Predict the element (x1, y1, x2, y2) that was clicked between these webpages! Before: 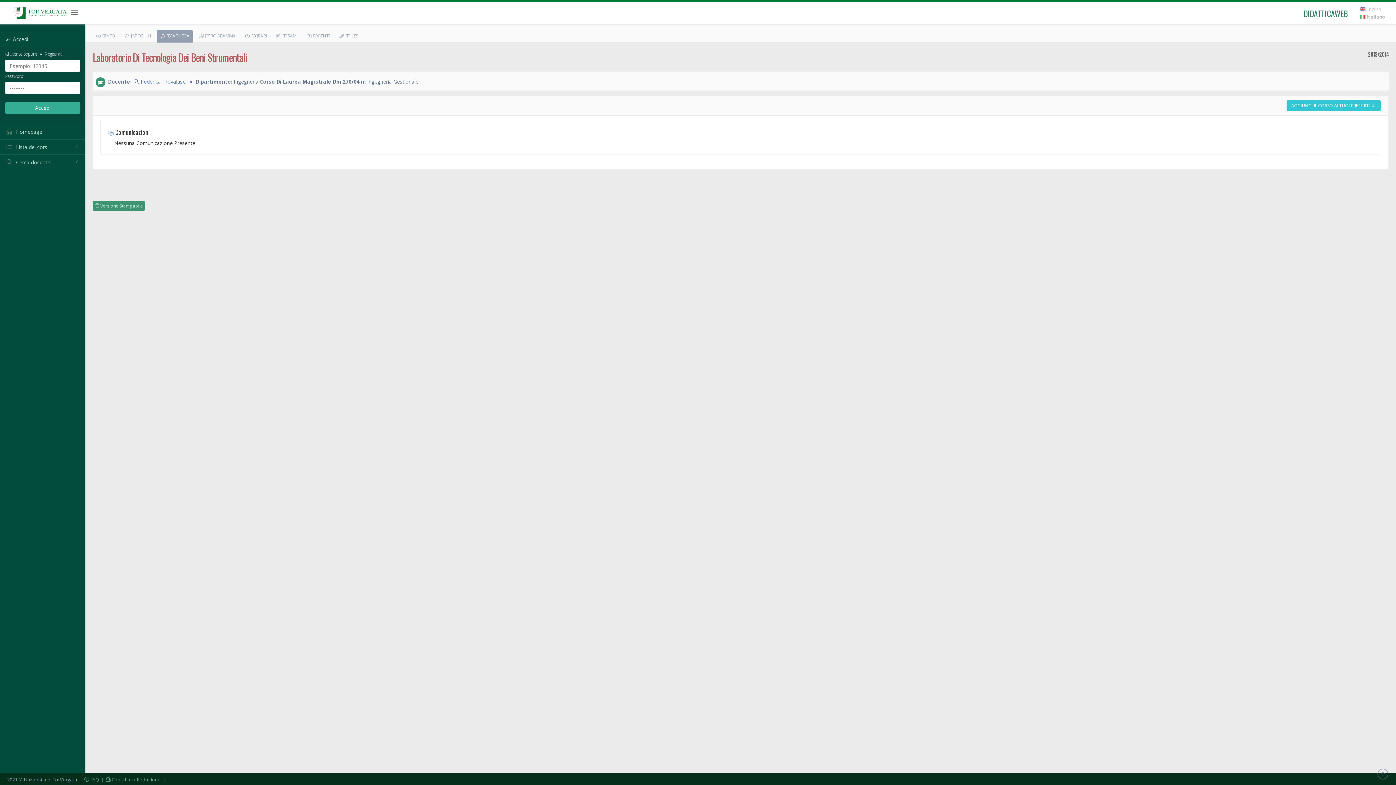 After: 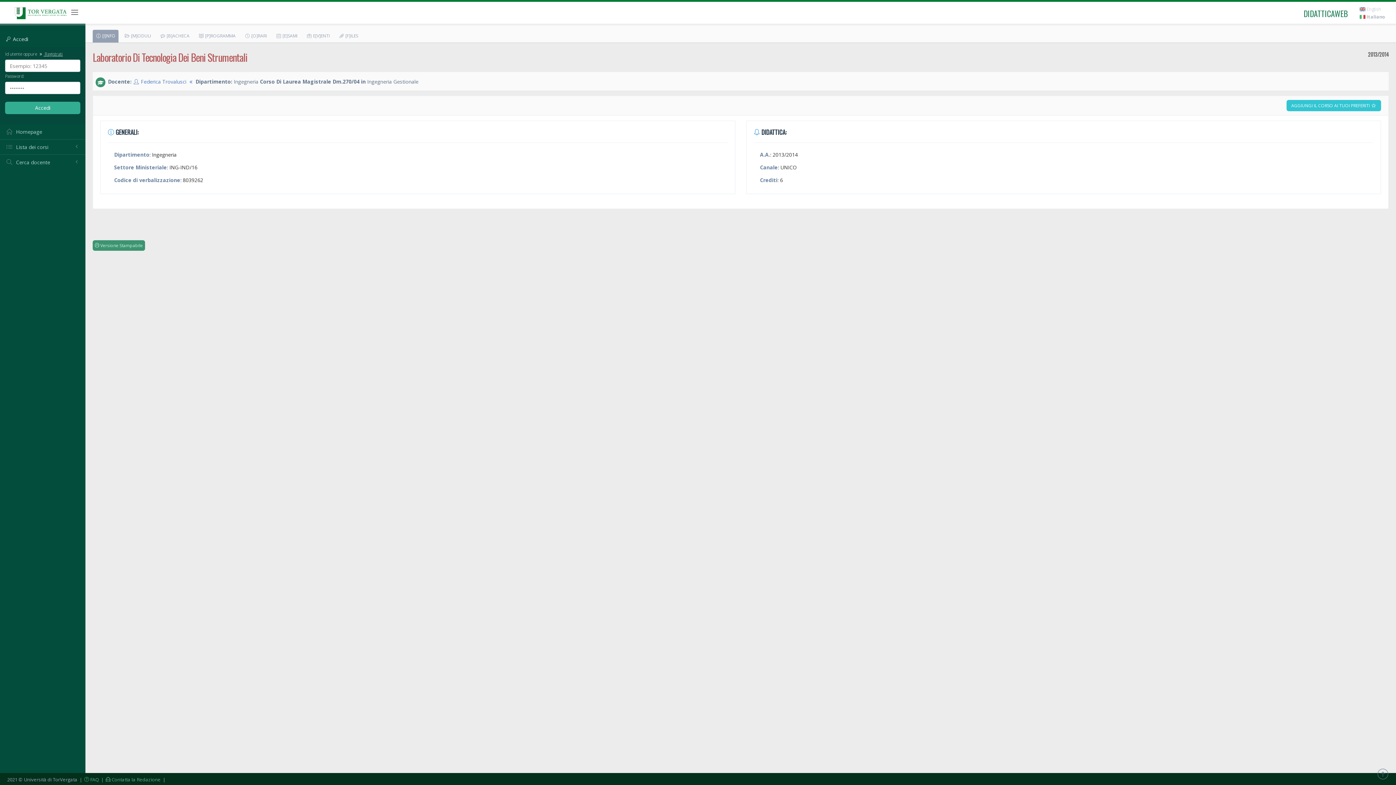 Action: bbox: (92, 29, 118, 42) label:  [I]NFO